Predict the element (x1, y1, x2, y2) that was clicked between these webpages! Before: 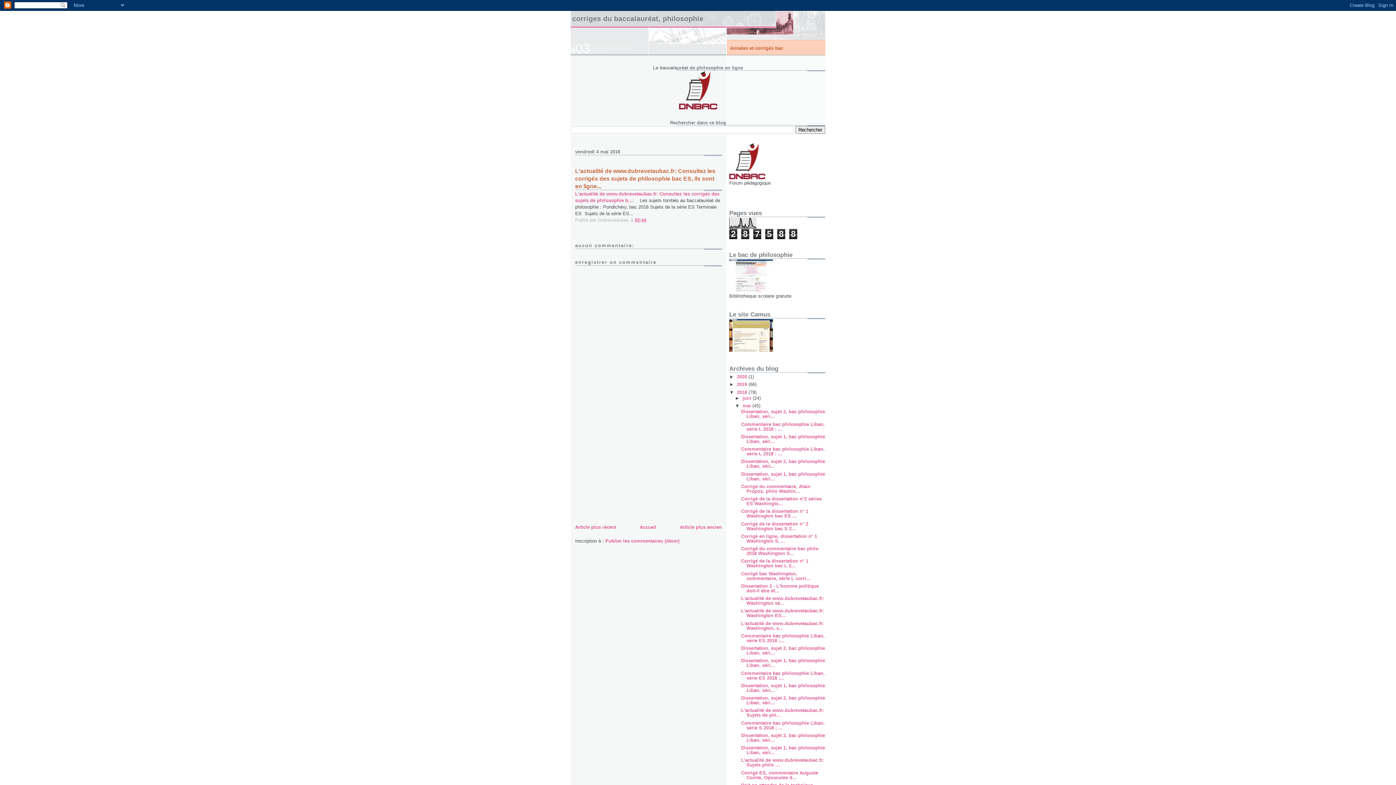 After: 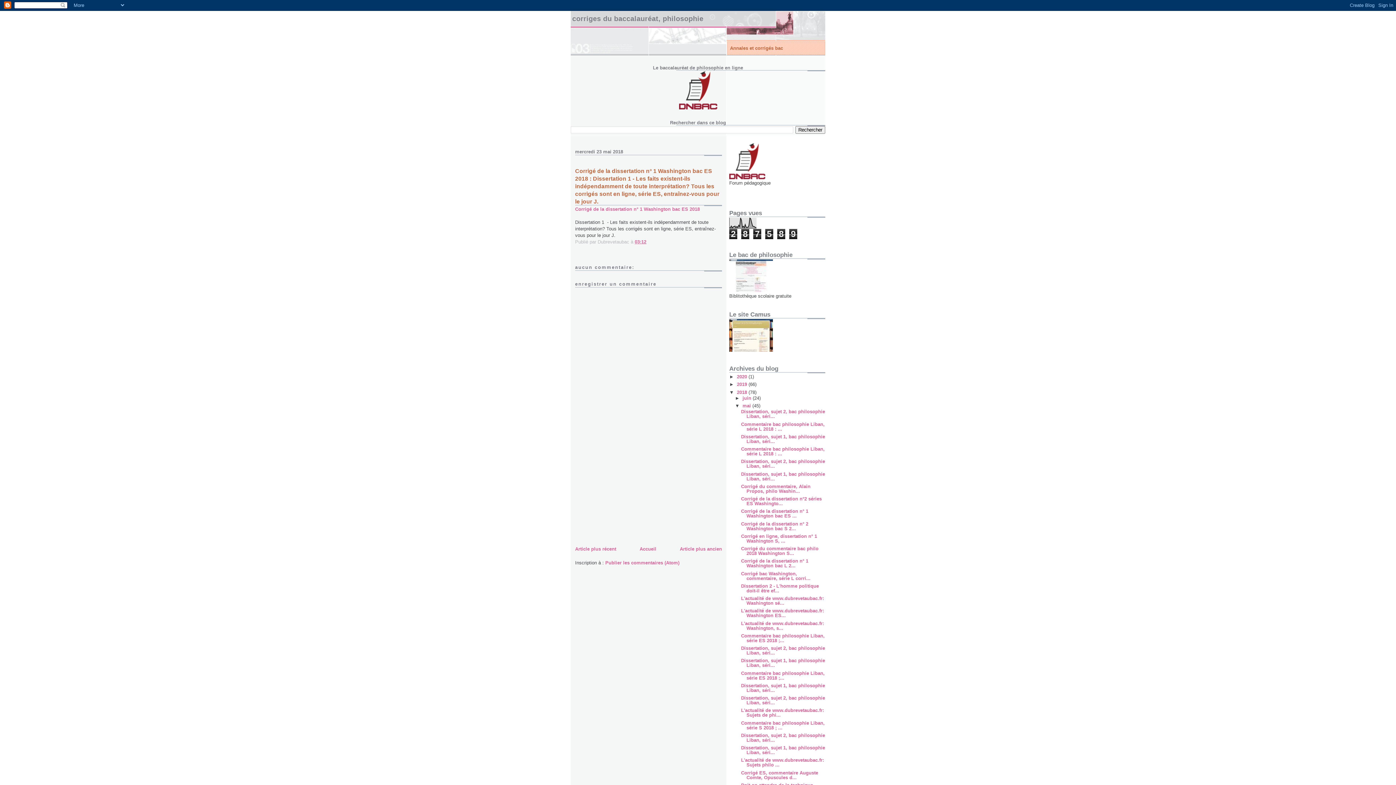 Action: bbox: (741, 508, 808, 519) label: Corrigé de la dissertation n° 1 Washington bac ES ...